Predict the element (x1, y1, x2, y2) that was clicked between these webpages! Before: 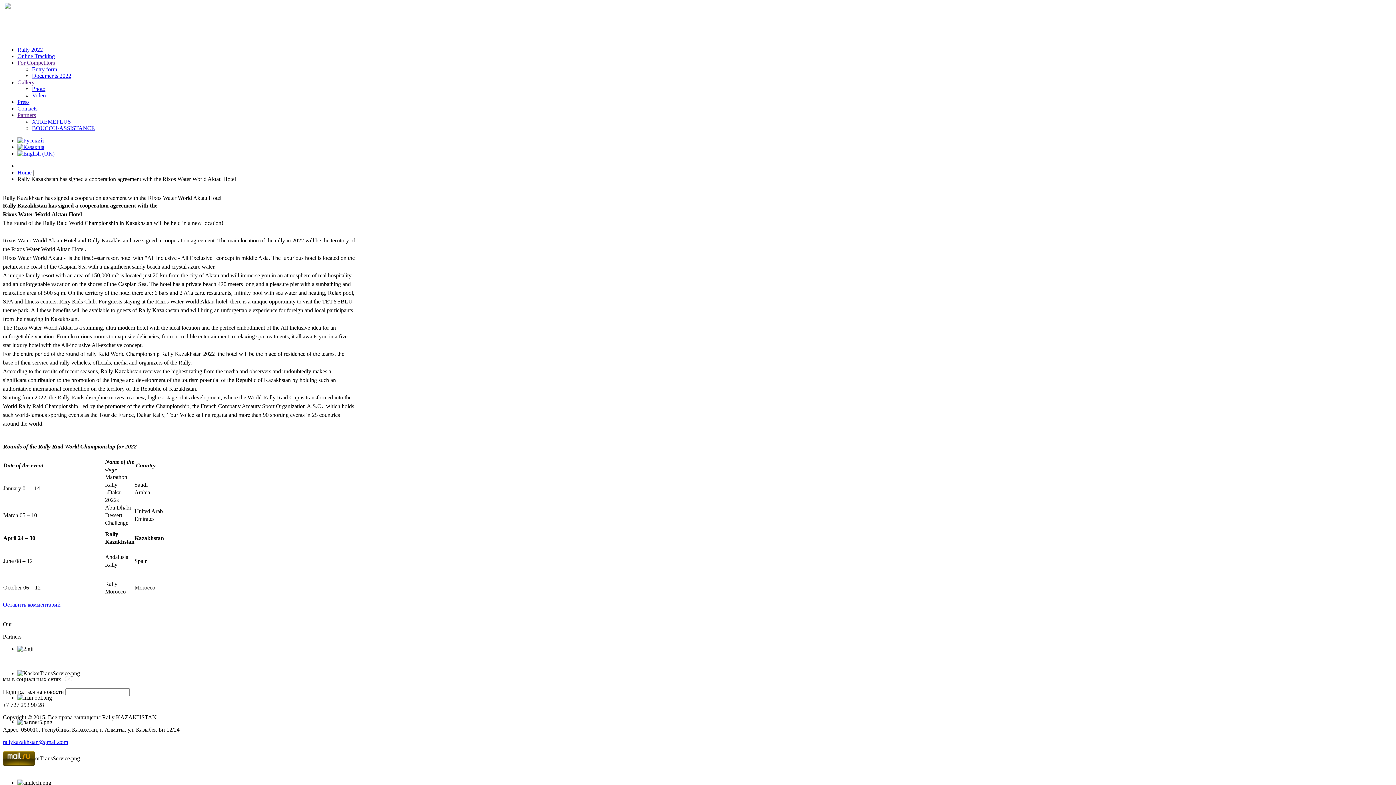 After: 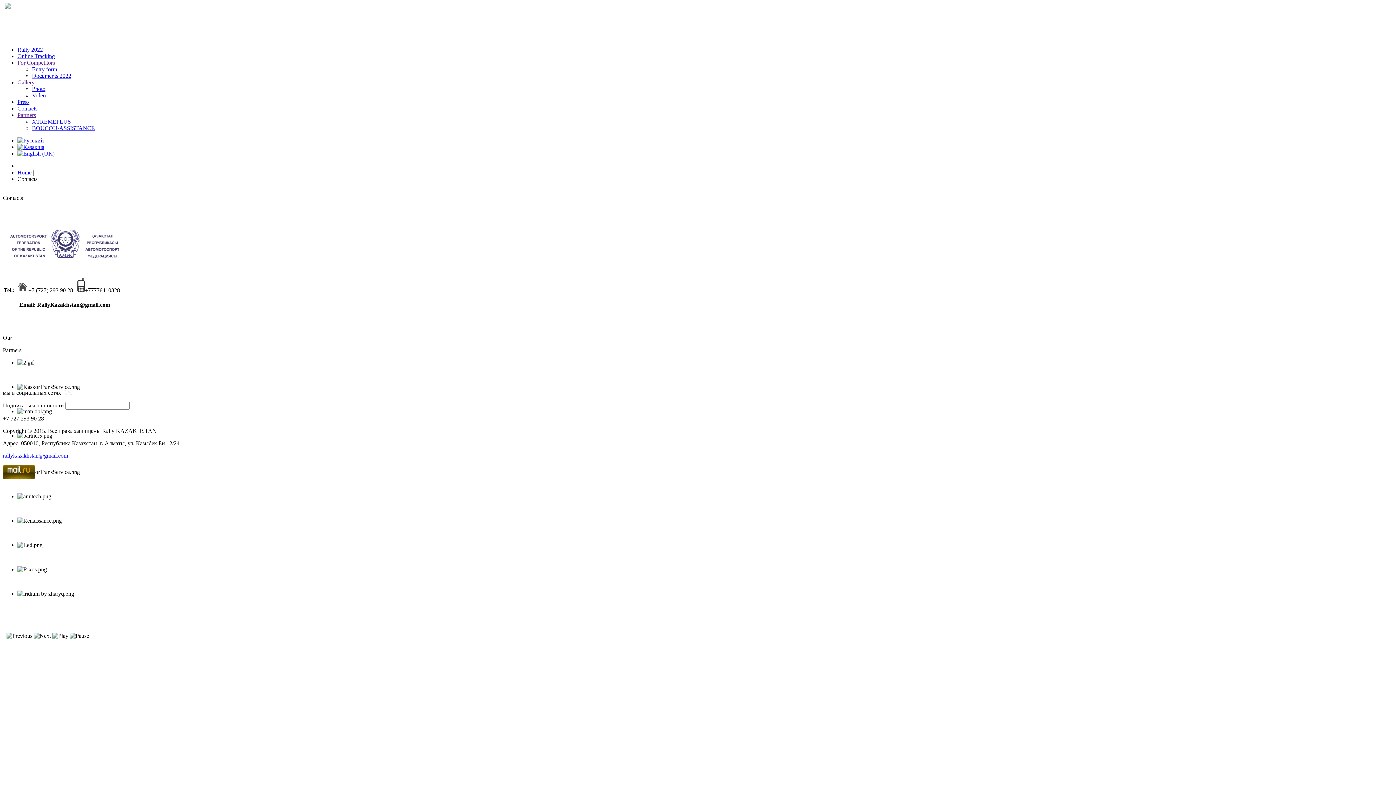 Action: label: Contacts bbox: (17, 105, 37, 111)